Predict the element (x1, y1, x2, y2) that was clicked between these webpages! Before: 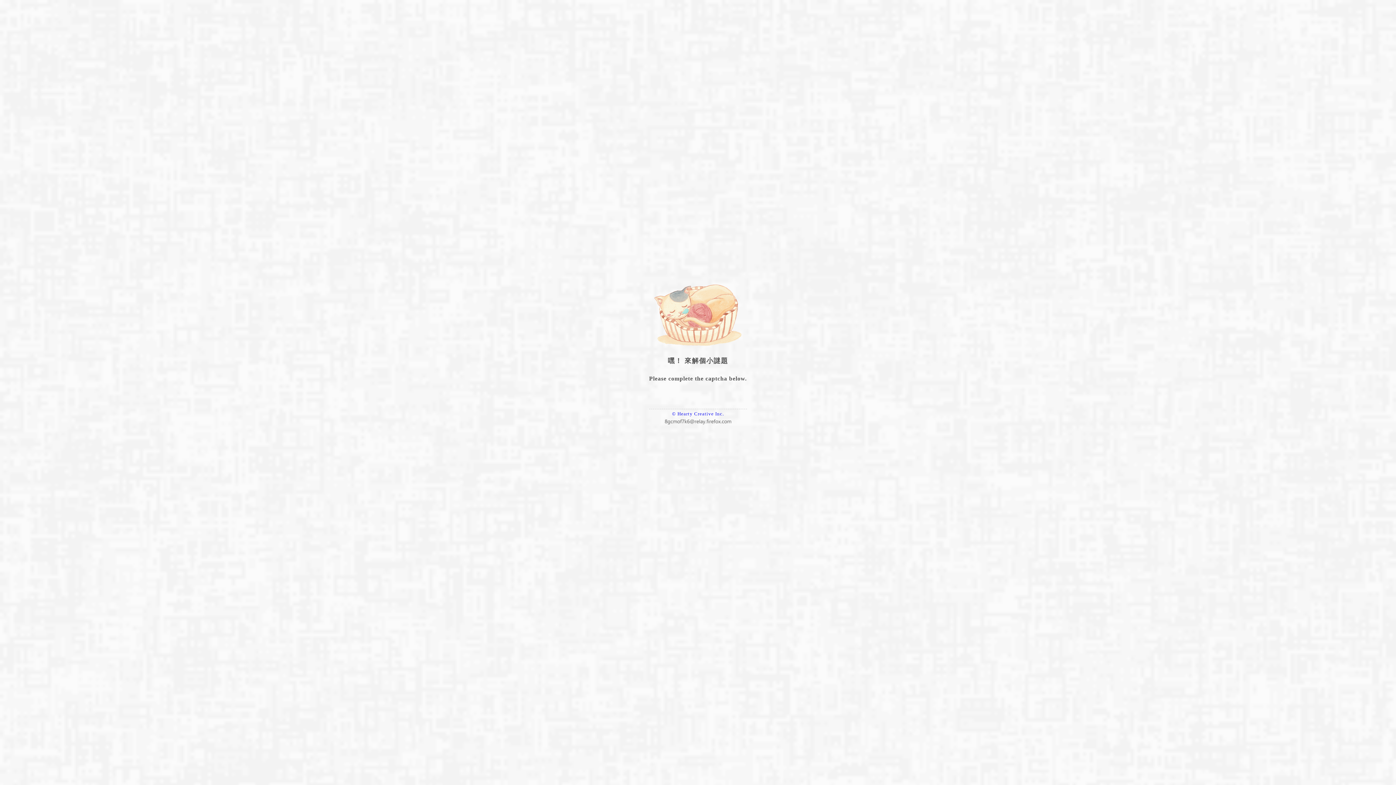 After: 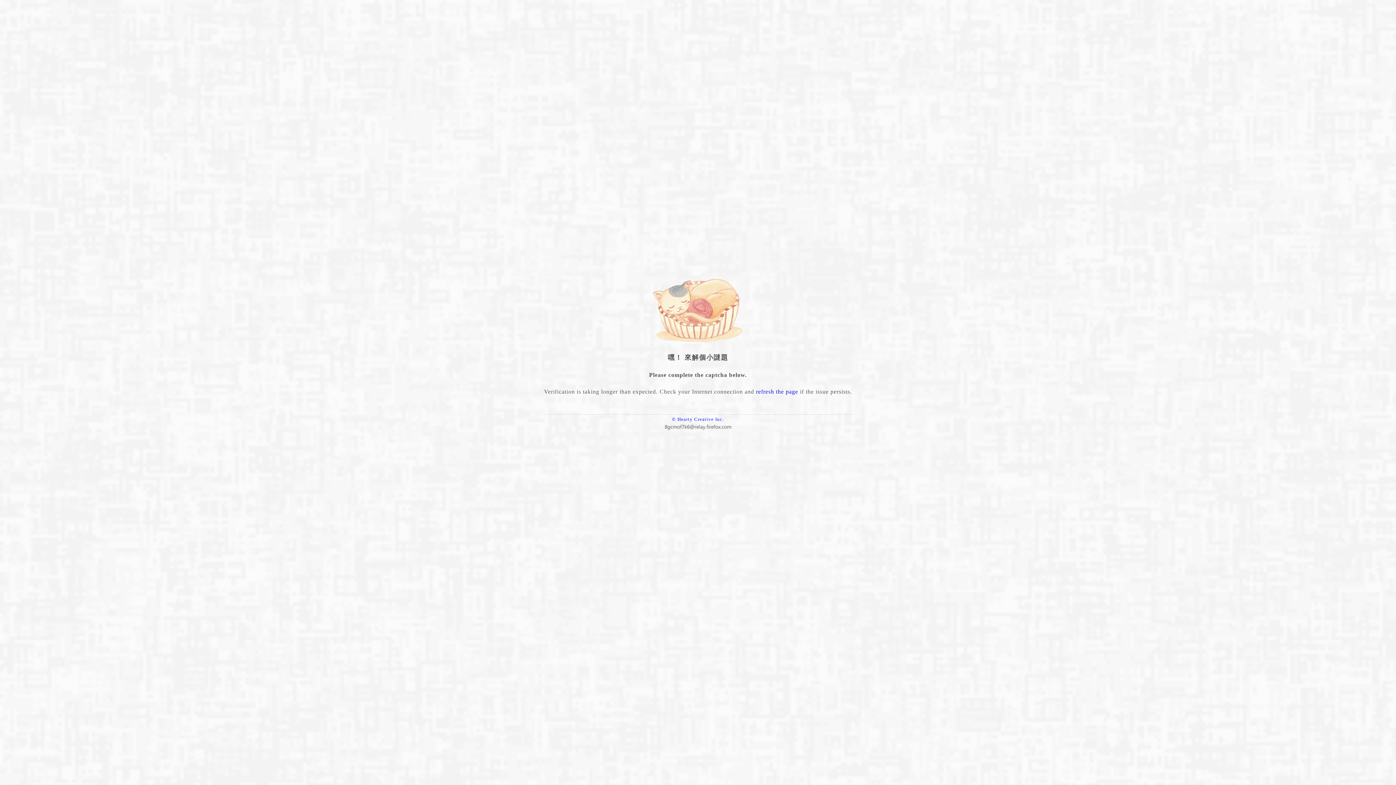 Action: bbox: (663, 420, 732, 426)